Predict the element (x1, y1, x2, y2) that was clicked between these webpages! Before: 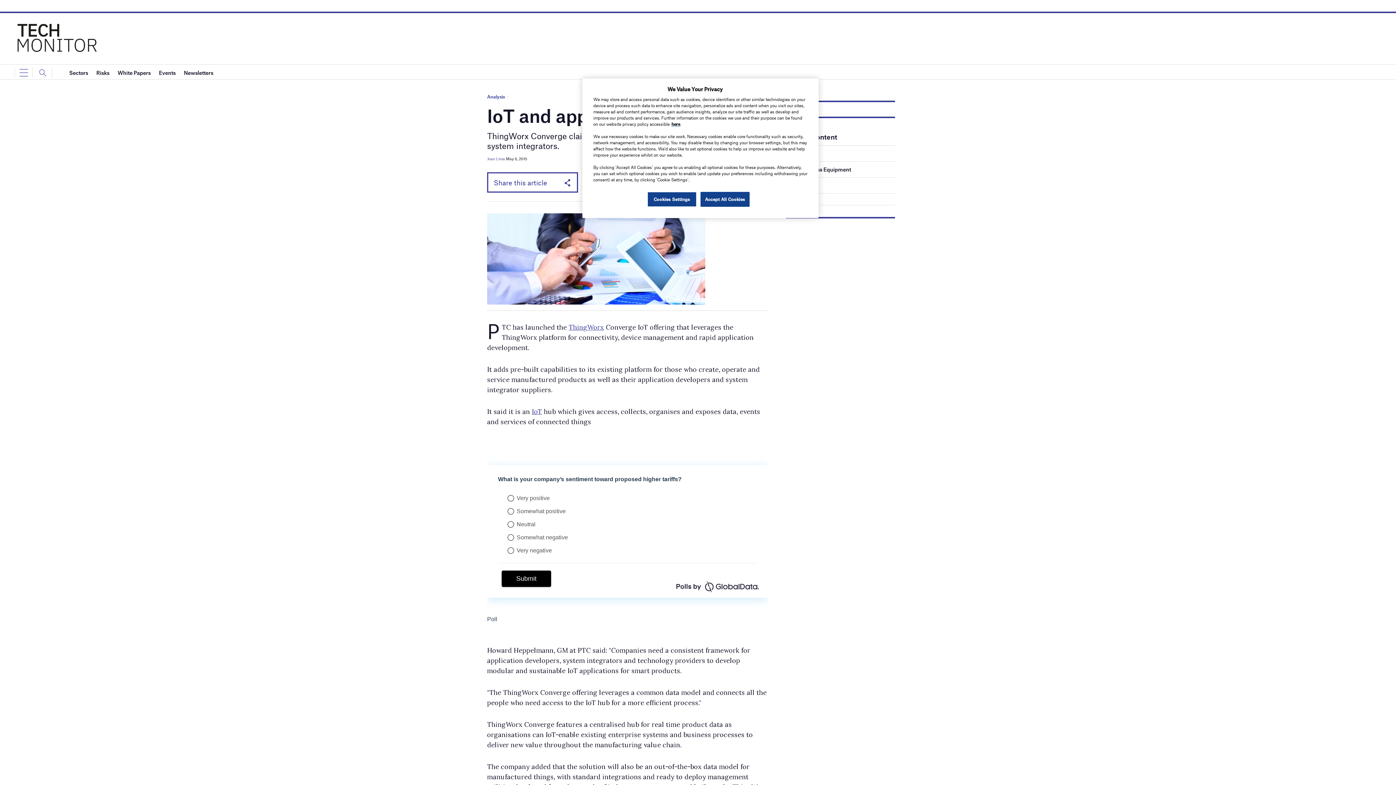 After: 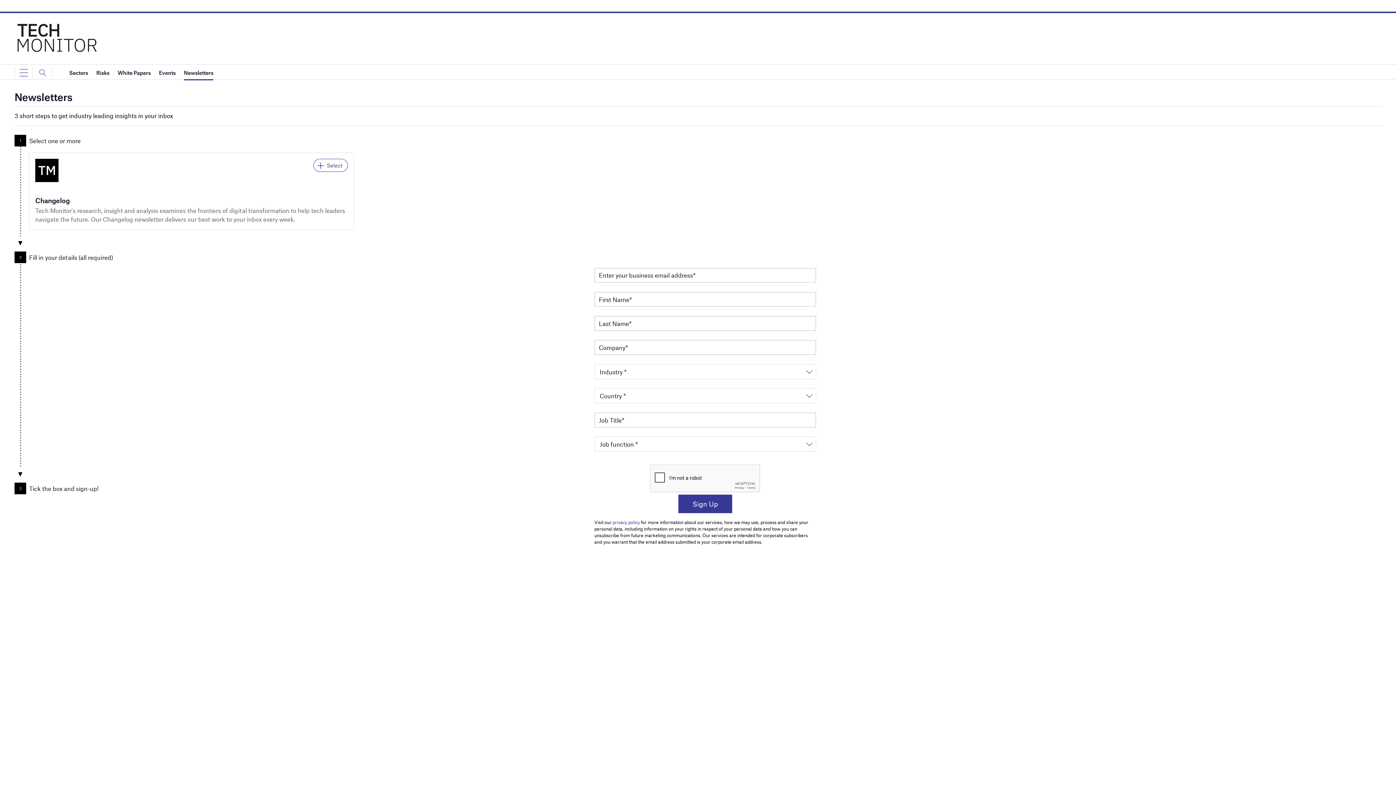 Action: bbox: (183, 65, 213, 80) label: Newsletters